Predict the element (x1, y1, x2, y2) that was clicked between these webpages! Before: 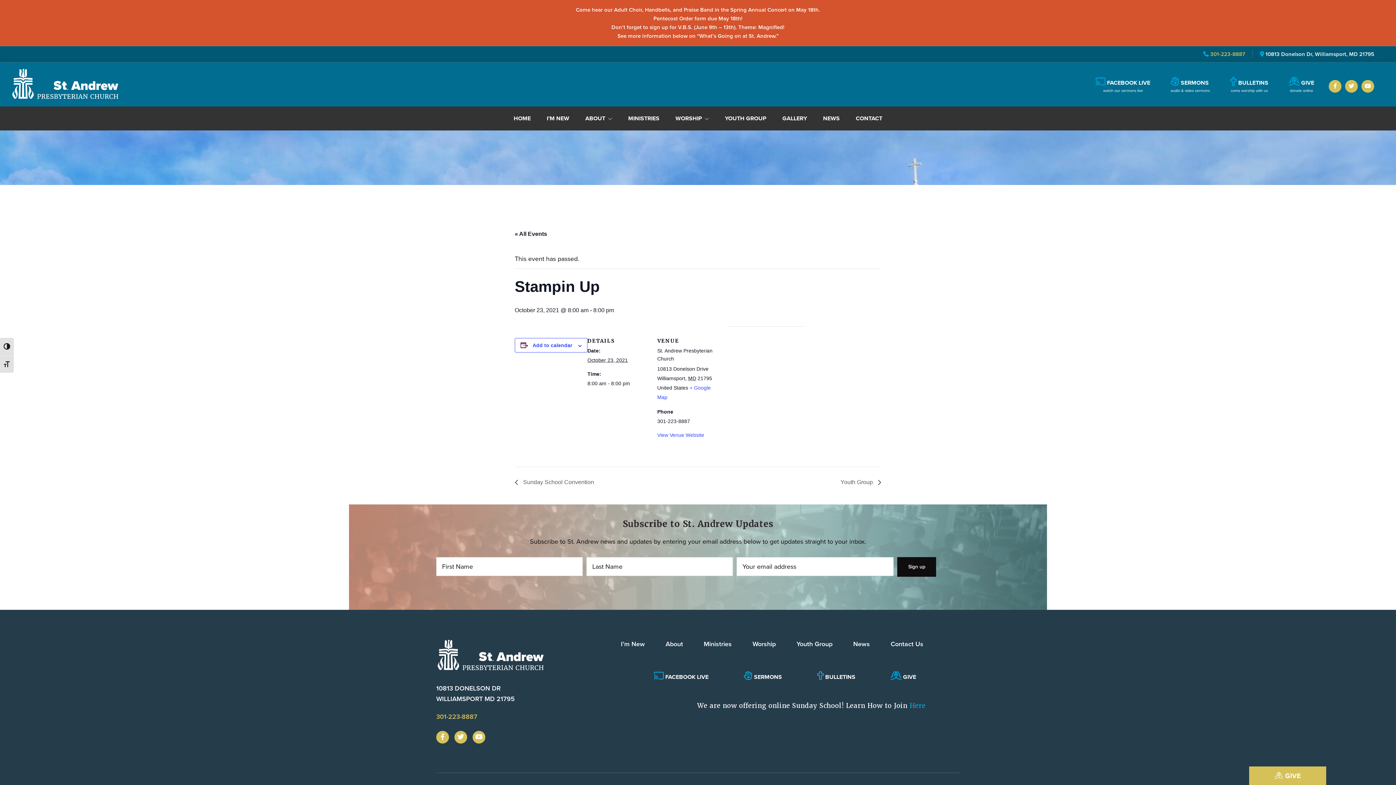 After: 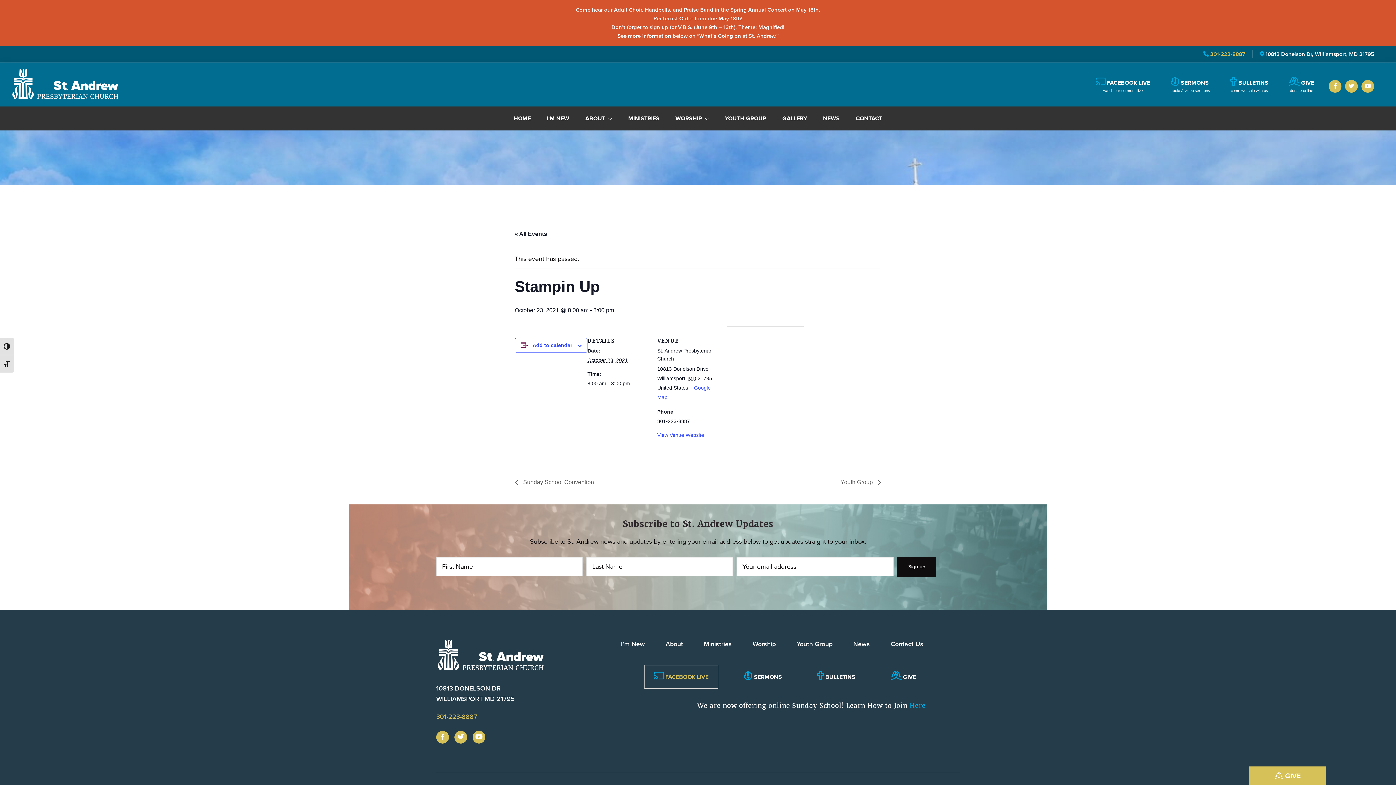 Action: bbox: (644, 665, 718, 688) label:  FACEBOOK LIVE